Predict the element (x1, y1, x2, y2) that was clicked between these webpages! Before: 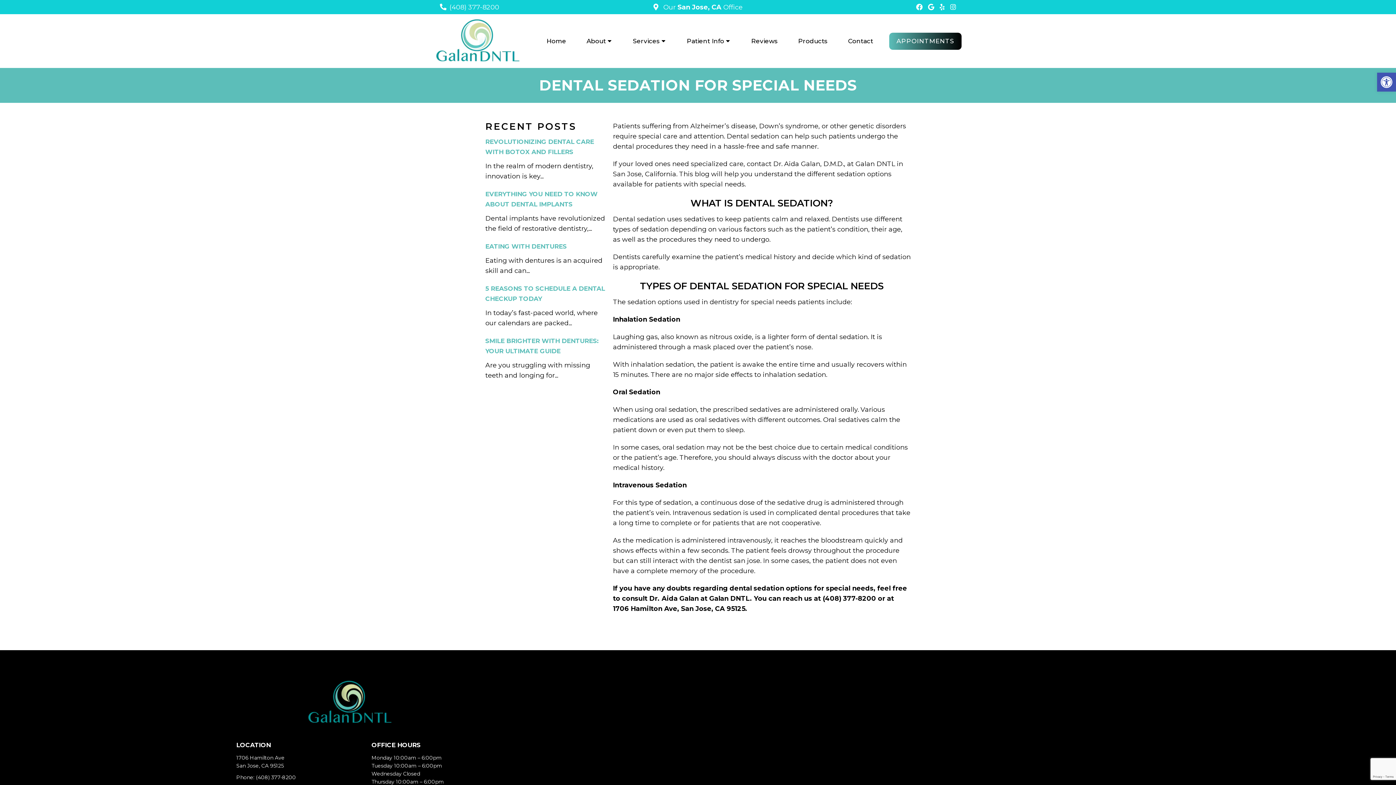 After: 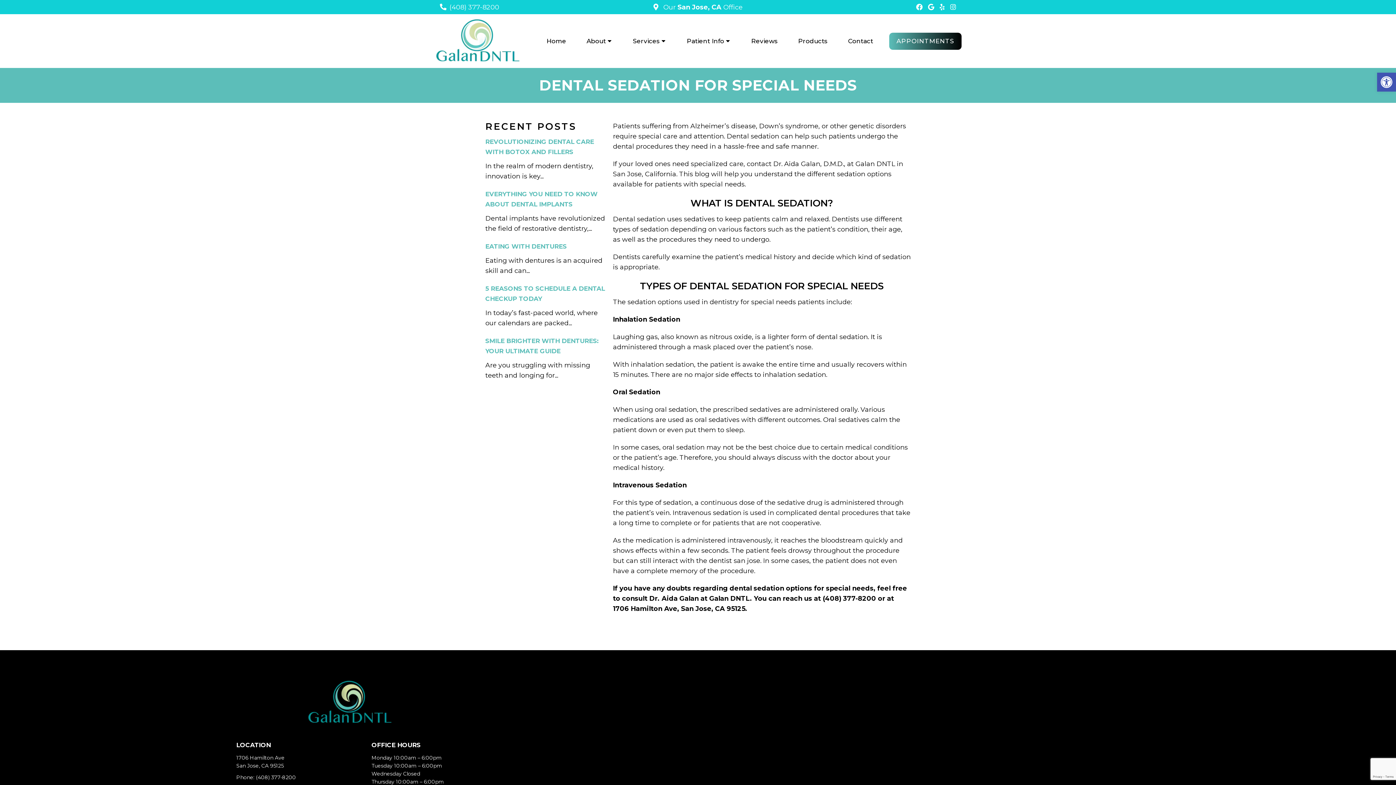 Action: bbox: (939, 3, 946, 11) label:  